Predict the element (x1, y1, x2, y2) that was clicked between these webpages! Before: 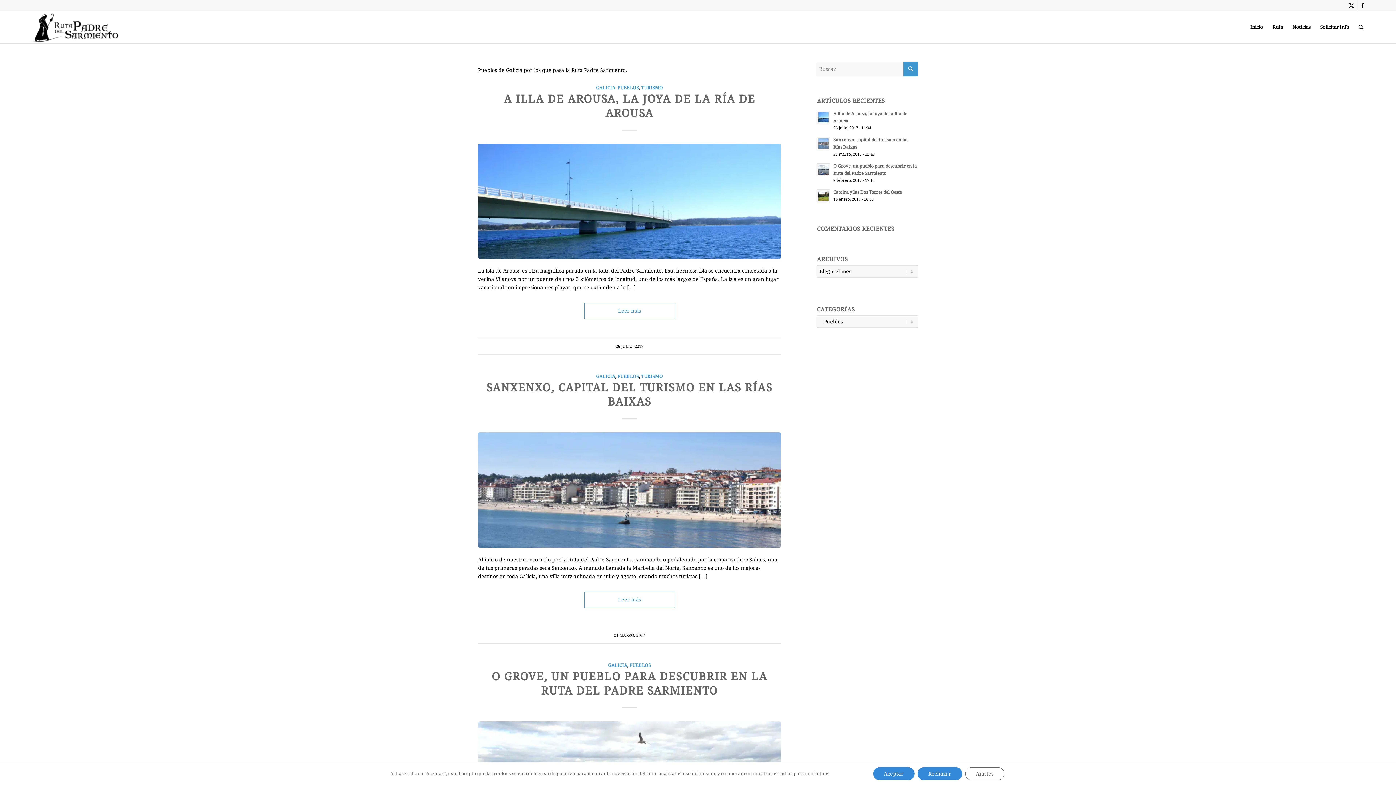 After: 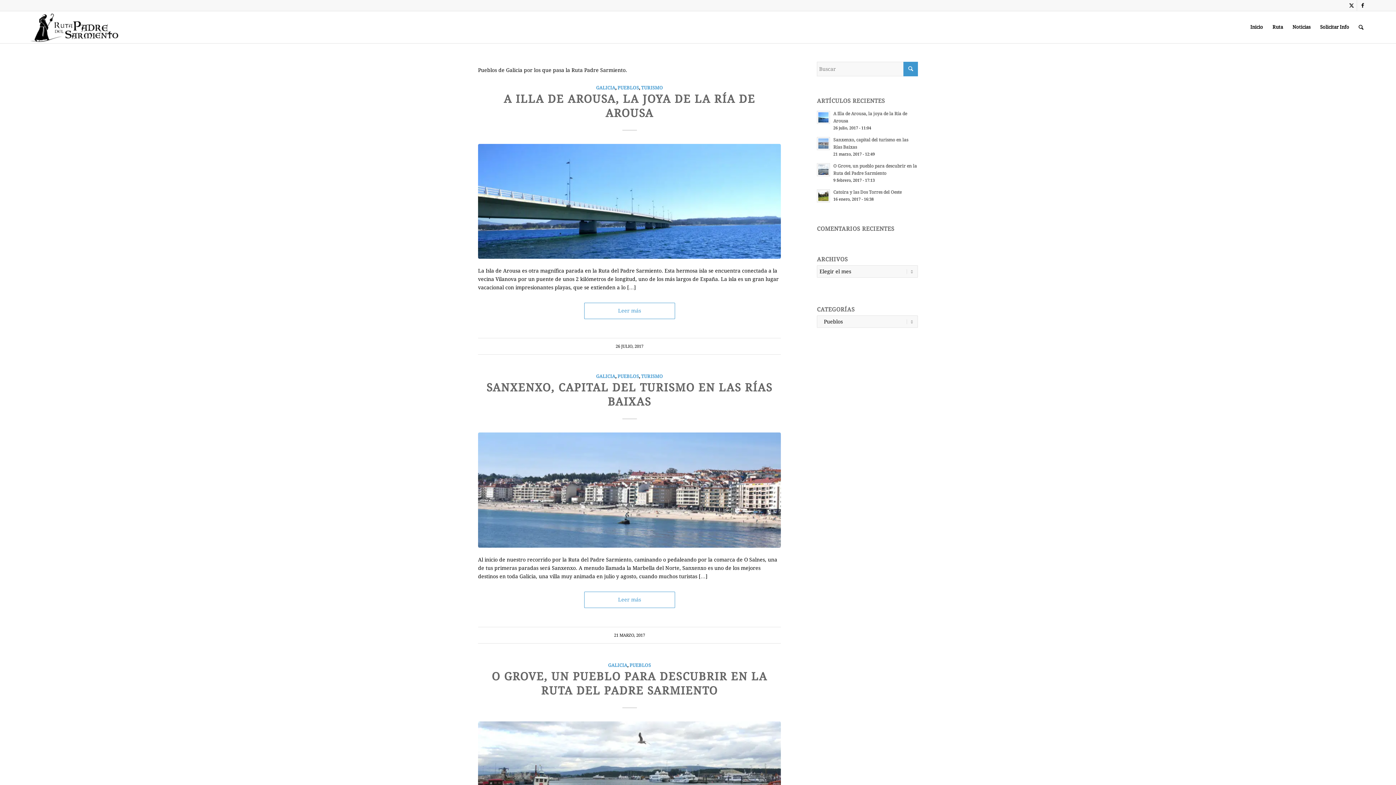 Action: label: Rechazar bbox: (917, 767, 962, 780)